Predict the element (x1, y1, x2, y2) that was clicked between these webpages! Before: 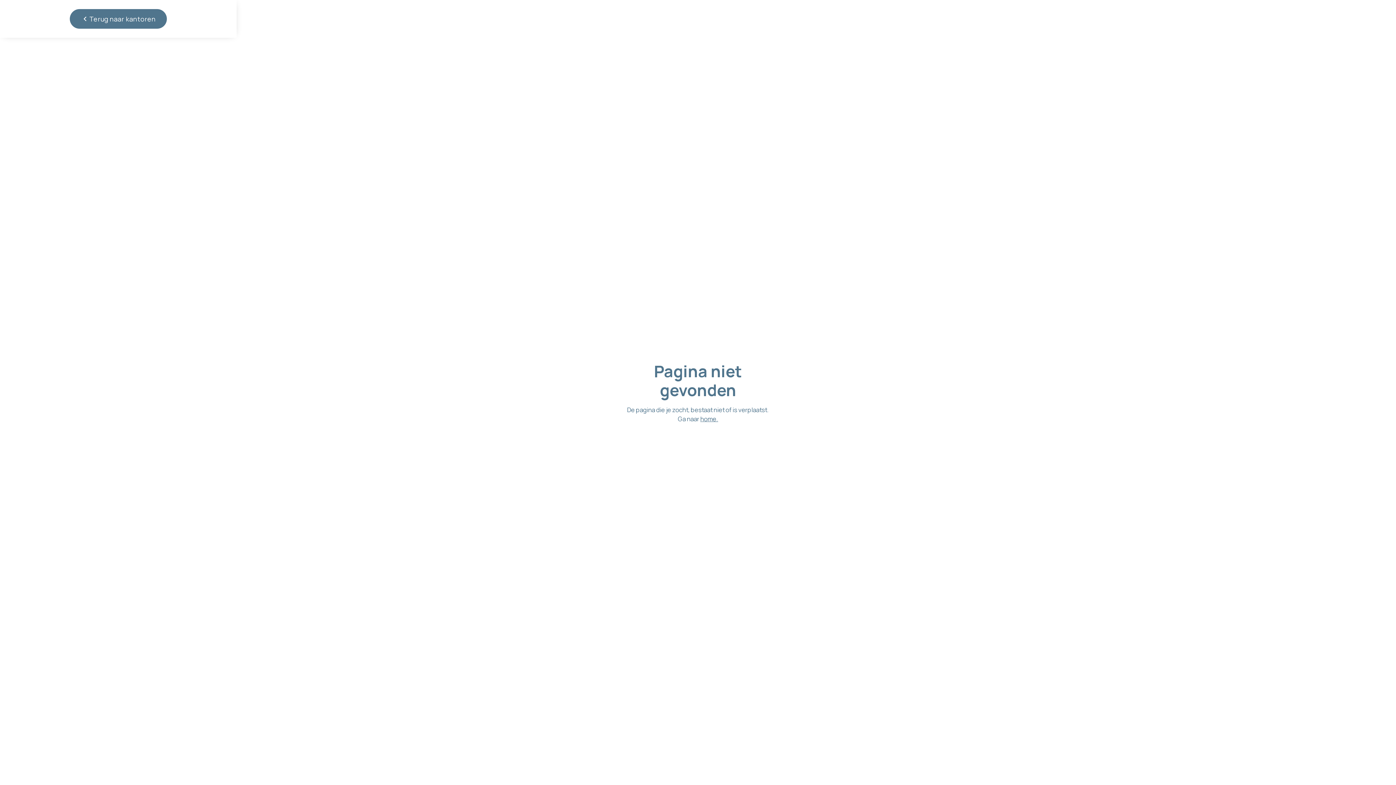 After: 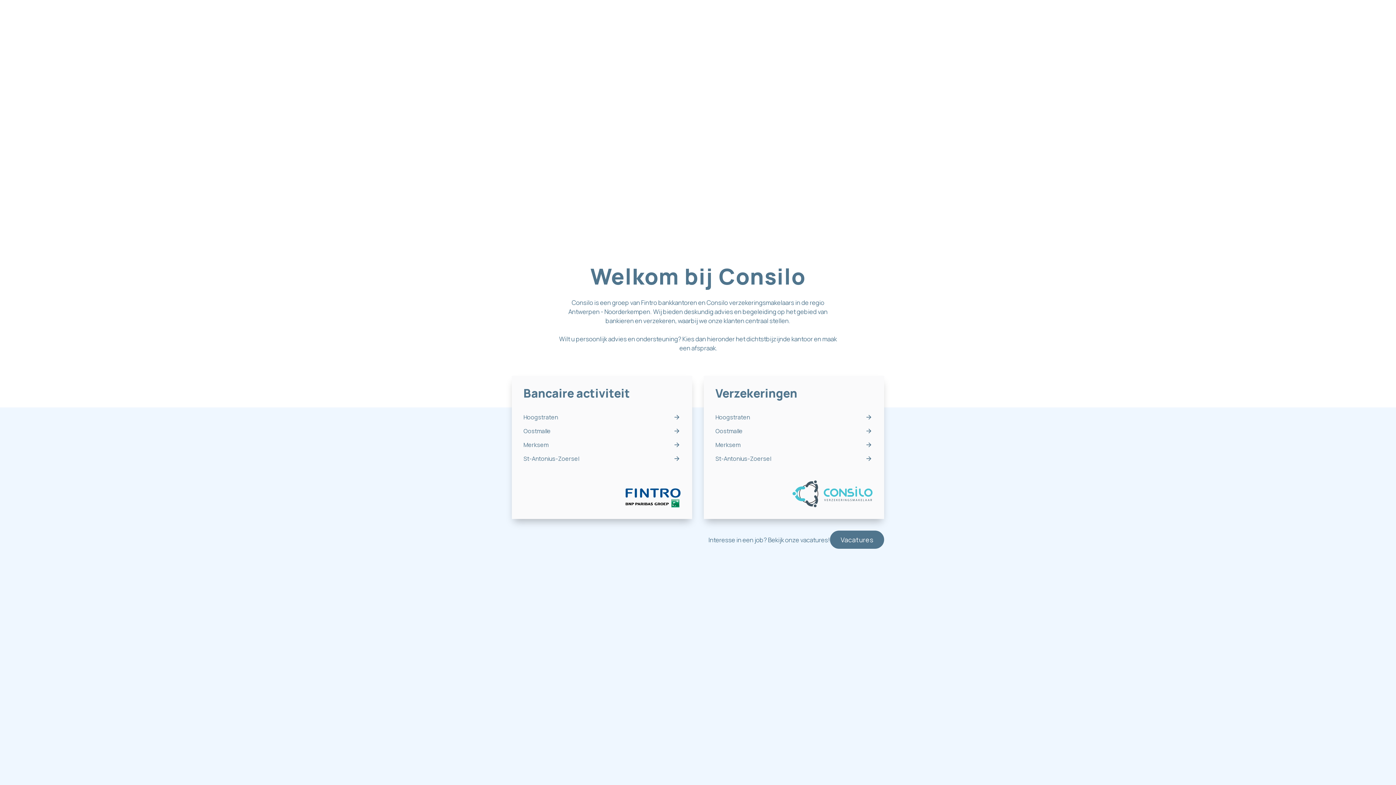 Action: bbox: (700, 414, 718, 423) label: home.